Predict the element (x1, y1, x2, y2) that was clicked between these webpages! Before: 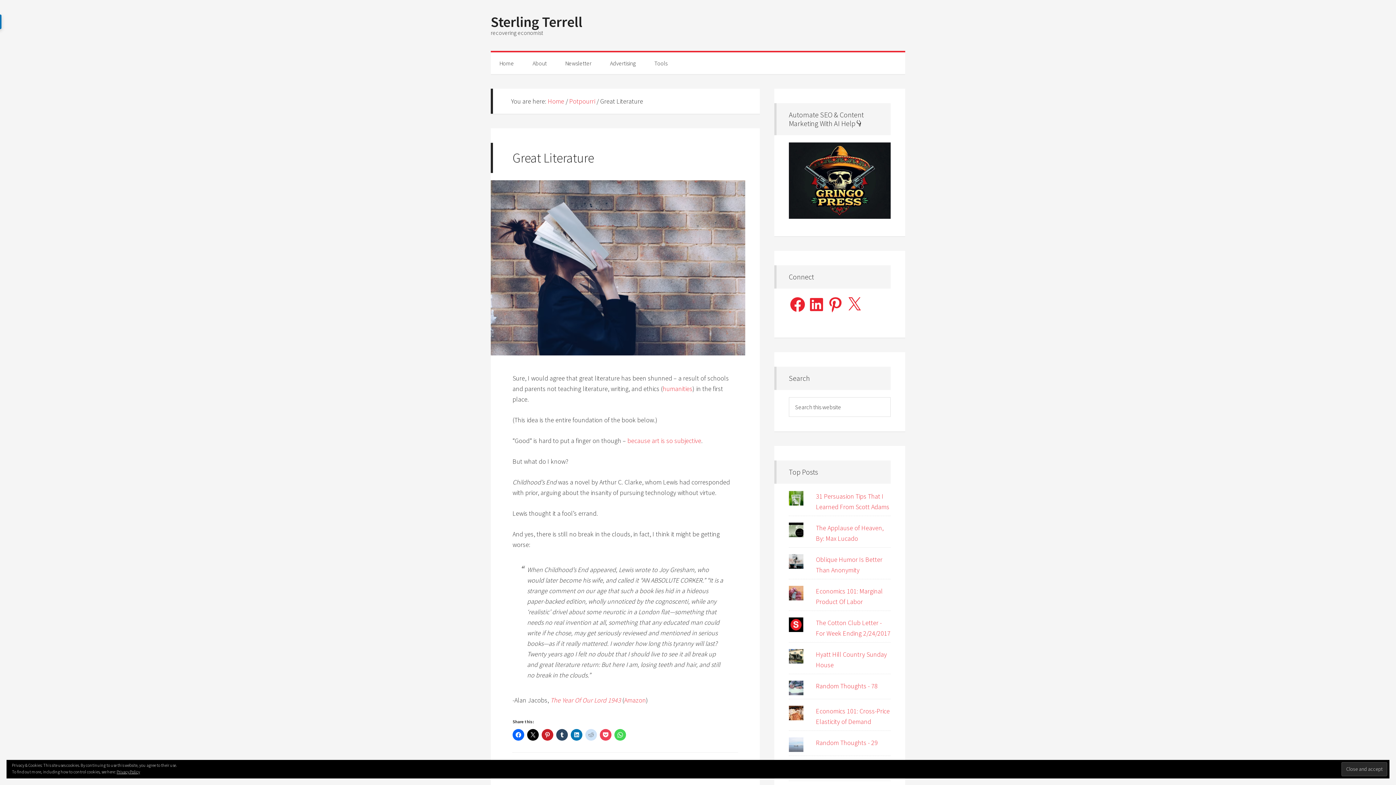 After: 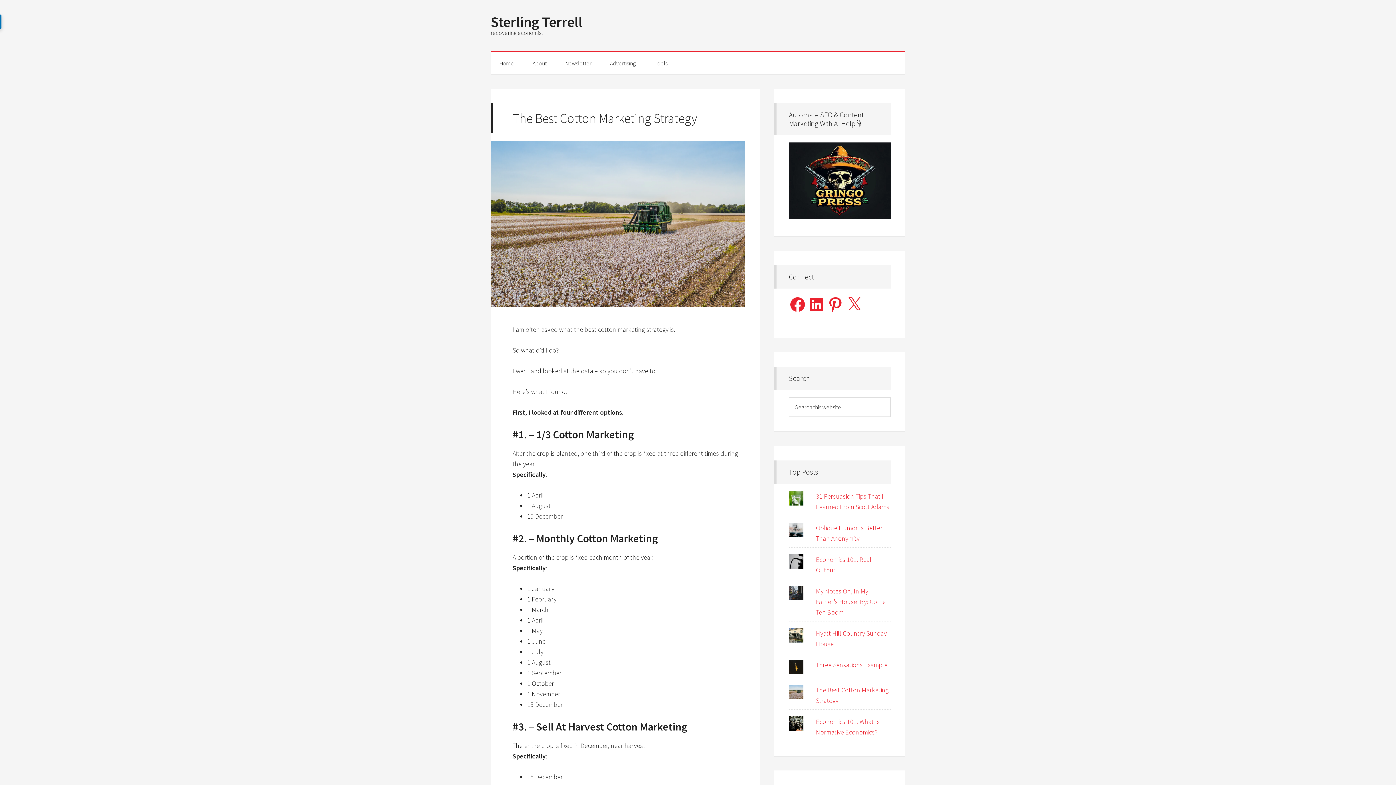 Action: bbox: (490, 52, 522, 74) label: Home